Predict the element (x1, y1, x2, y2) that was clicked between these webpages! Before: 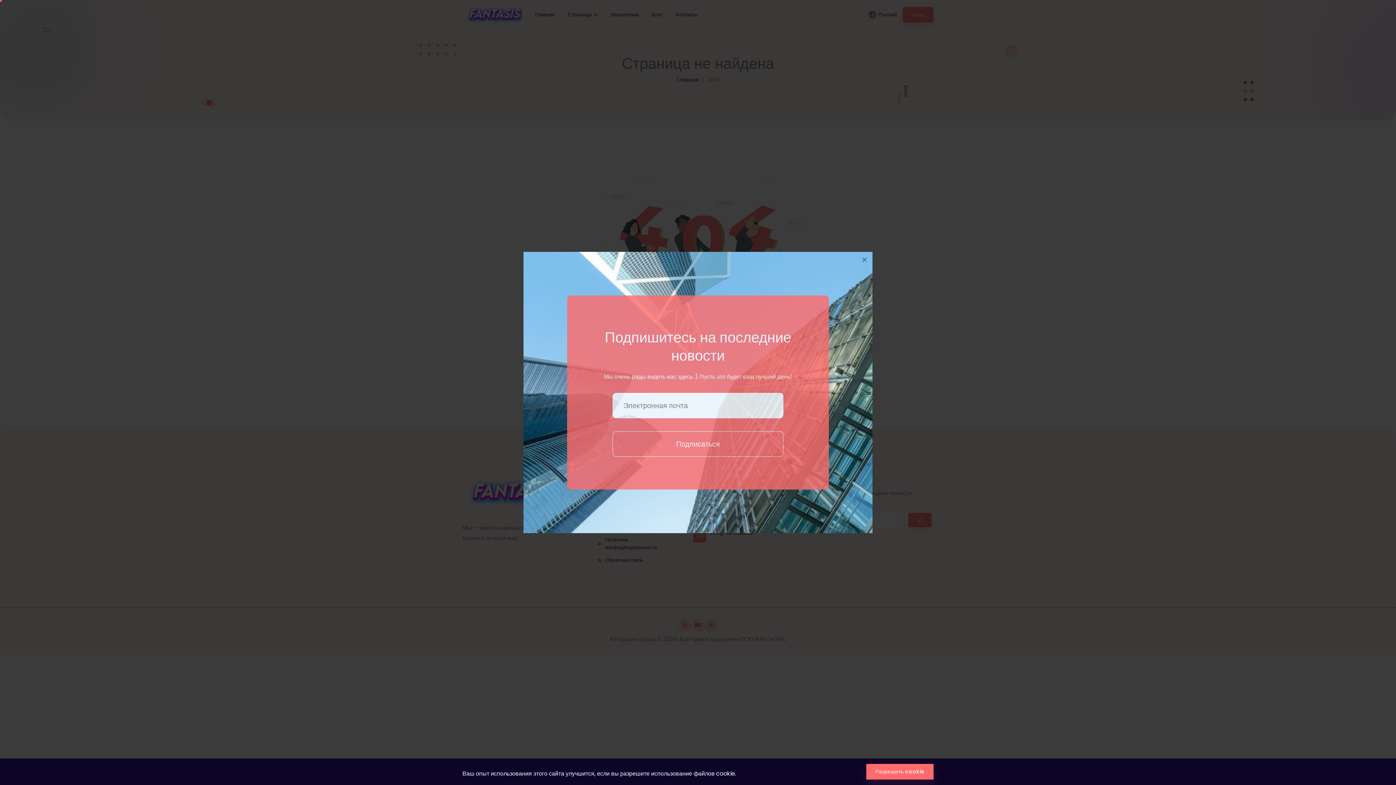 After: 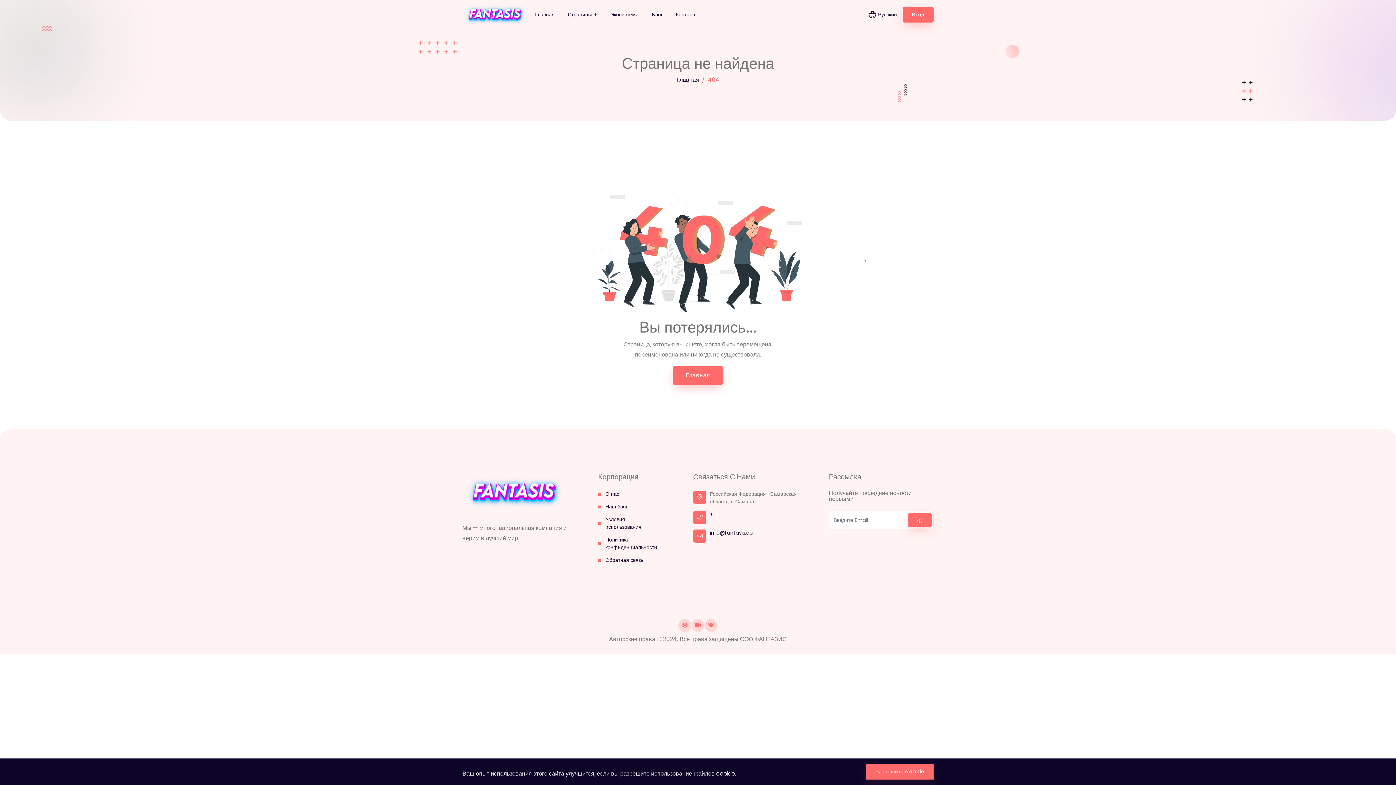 Action: bbox: (856, 252, 872, 268) label: ×